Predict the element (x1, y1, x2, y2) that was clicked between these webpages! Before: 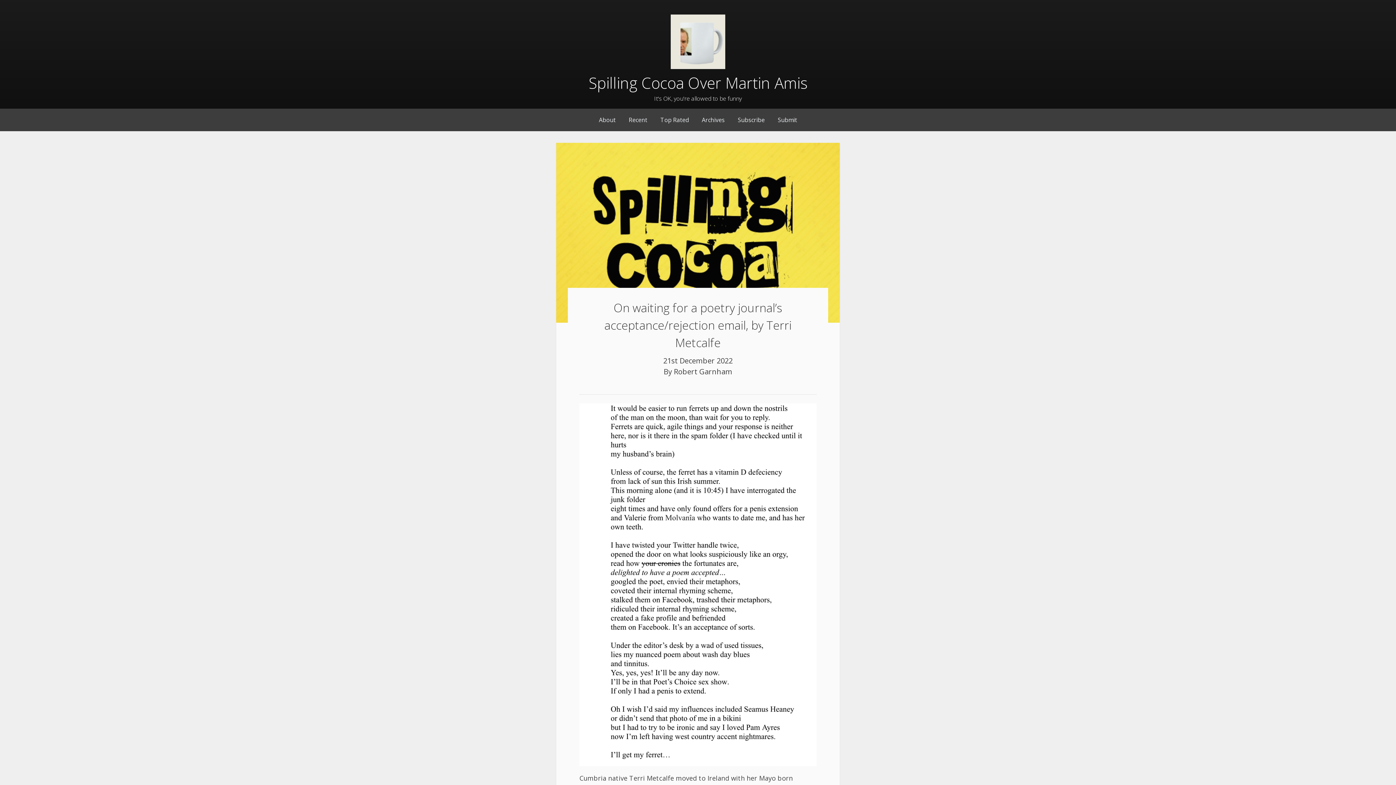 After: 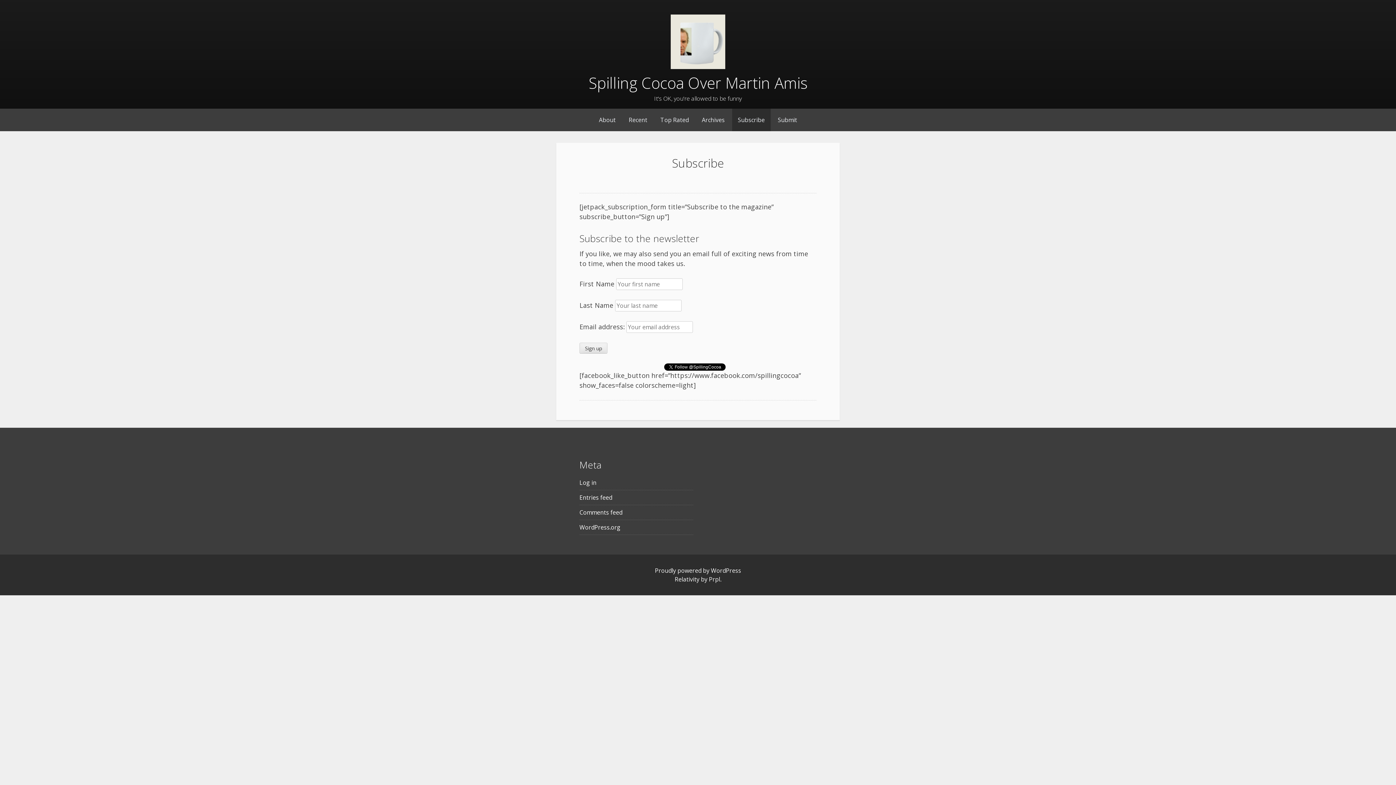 Action: label: Subscribe bbox: (732, 108, 770, 131)